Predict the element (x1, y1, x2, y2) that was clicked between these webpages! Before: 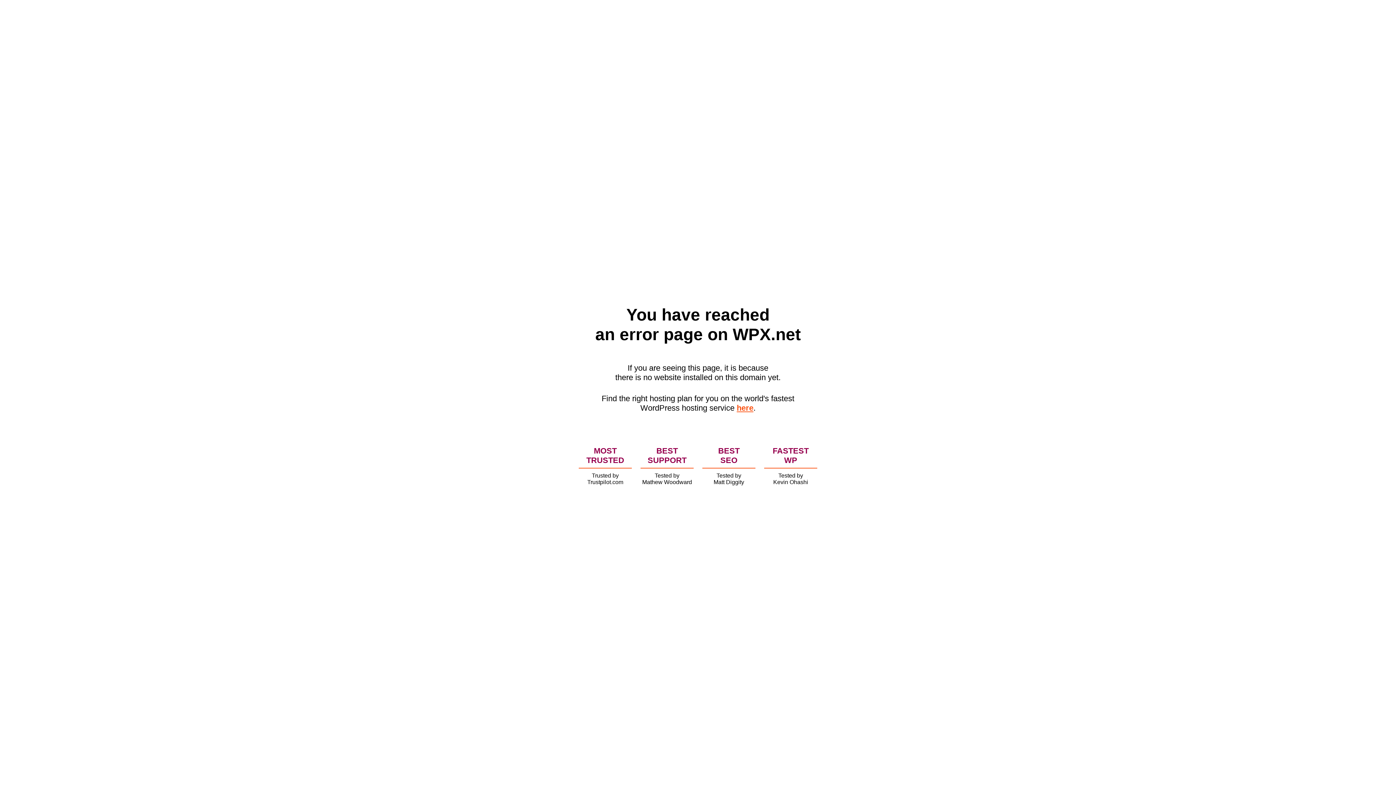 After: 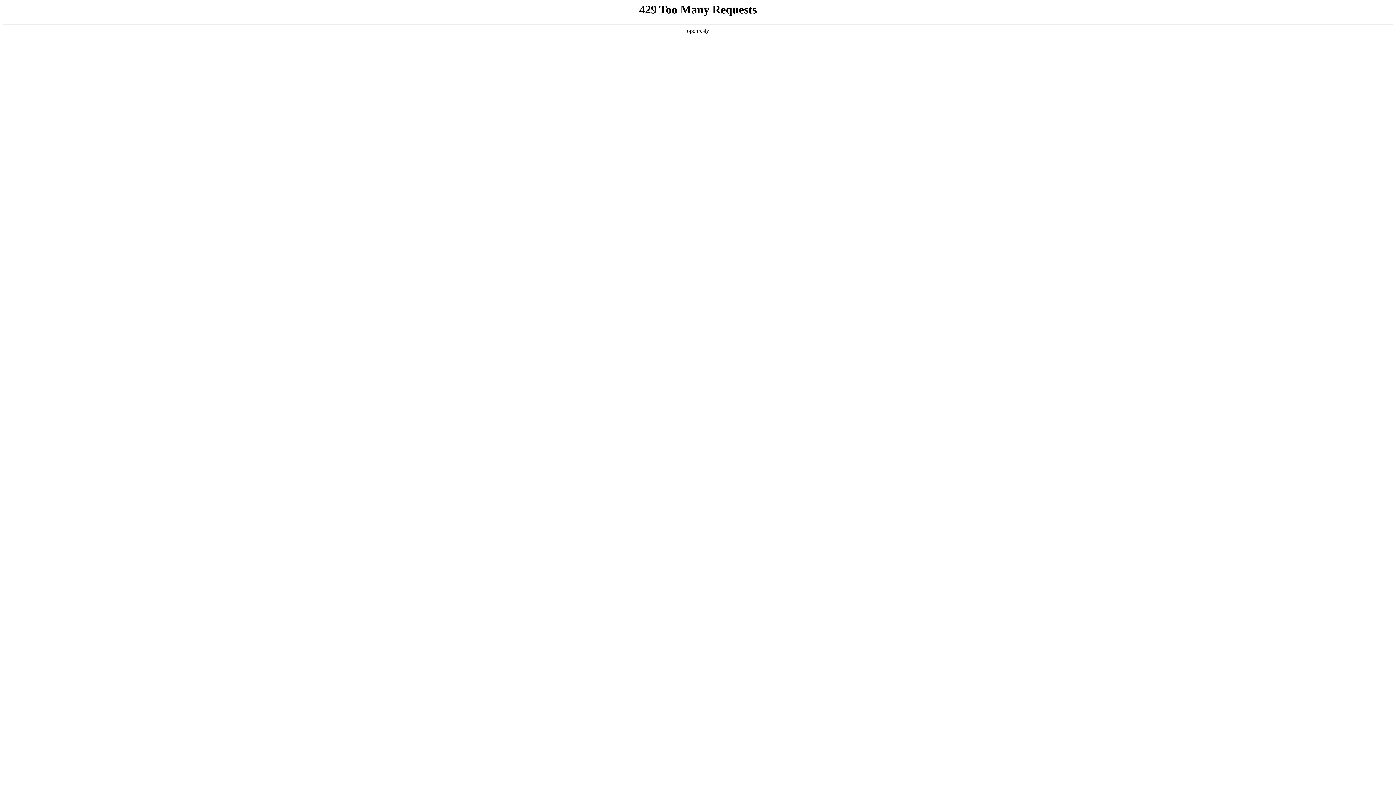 Action: bbox: (736, 403, 753, 412) label: here